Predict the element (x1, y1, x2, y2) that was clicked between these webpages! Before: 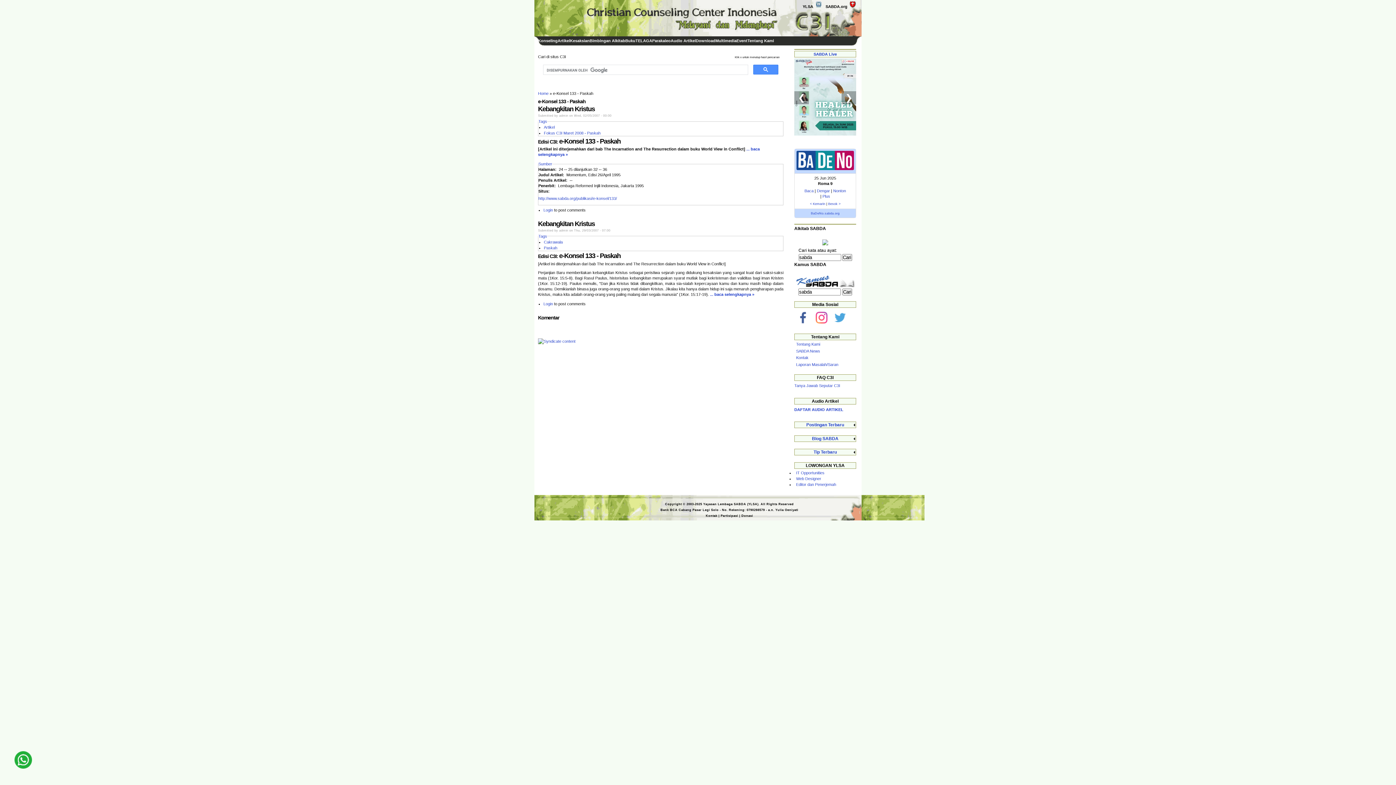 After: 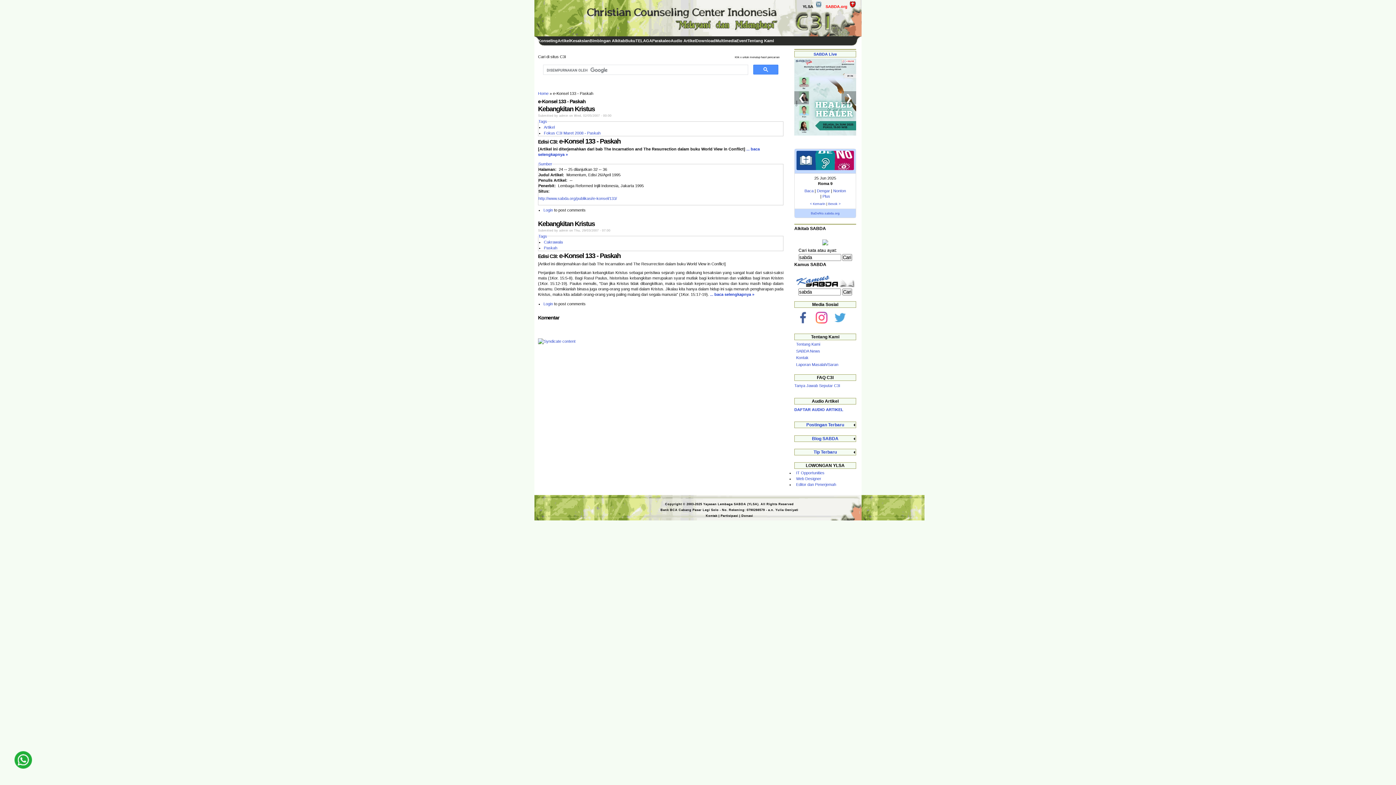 Action: label: SABDA.org bbox: (825, 4, 858, 8)